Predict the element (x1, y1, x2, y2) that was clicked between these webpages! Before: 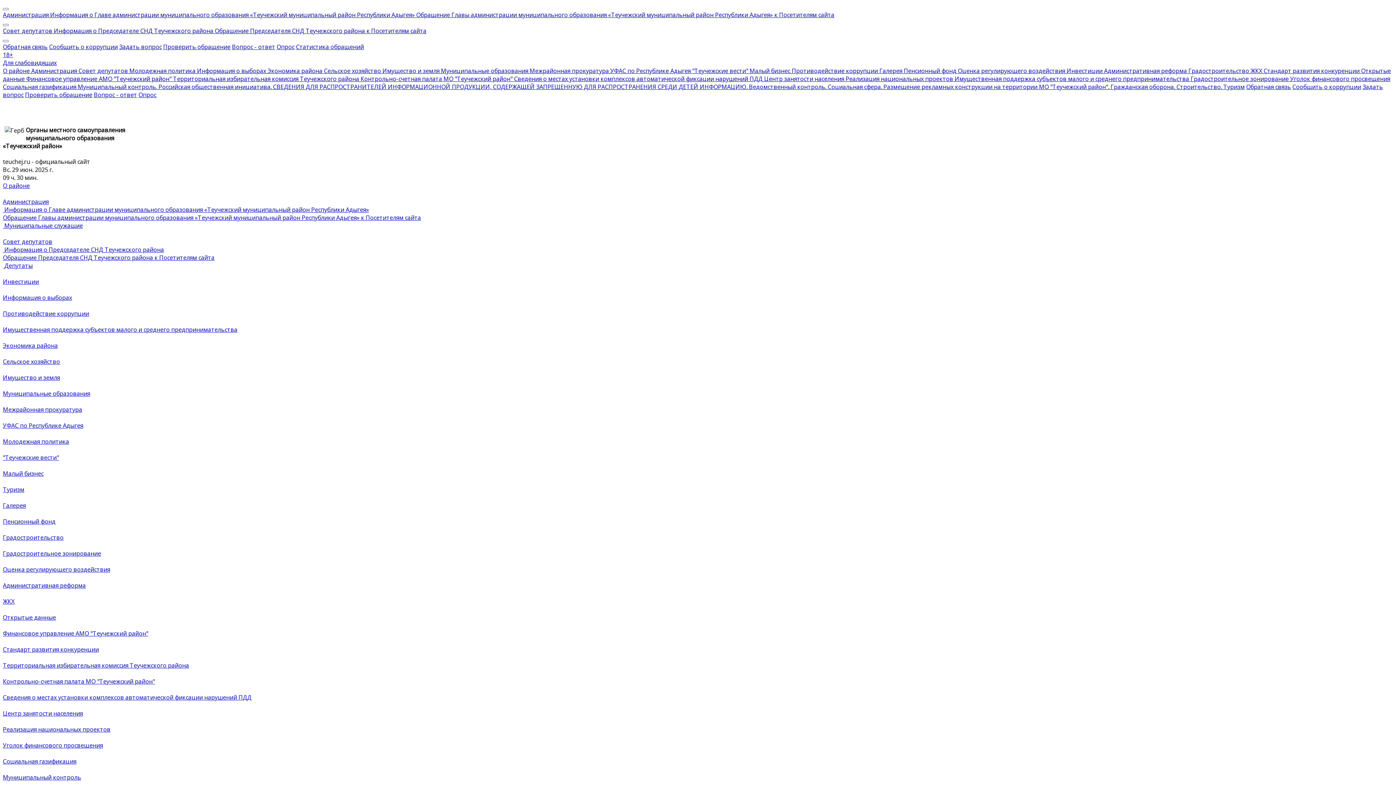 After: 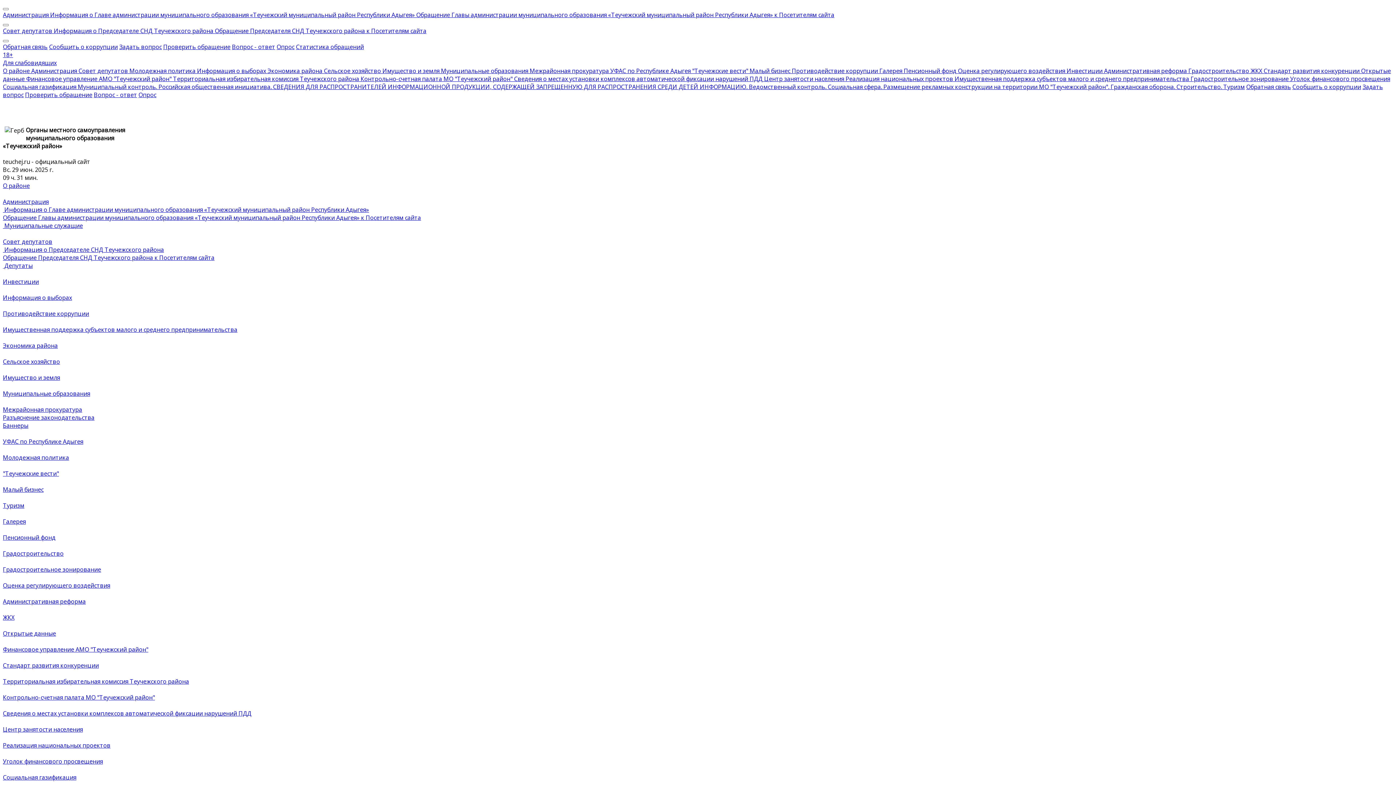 Action: bbox: (2, 405, 82, 413) label: Межрайонная прокуратура